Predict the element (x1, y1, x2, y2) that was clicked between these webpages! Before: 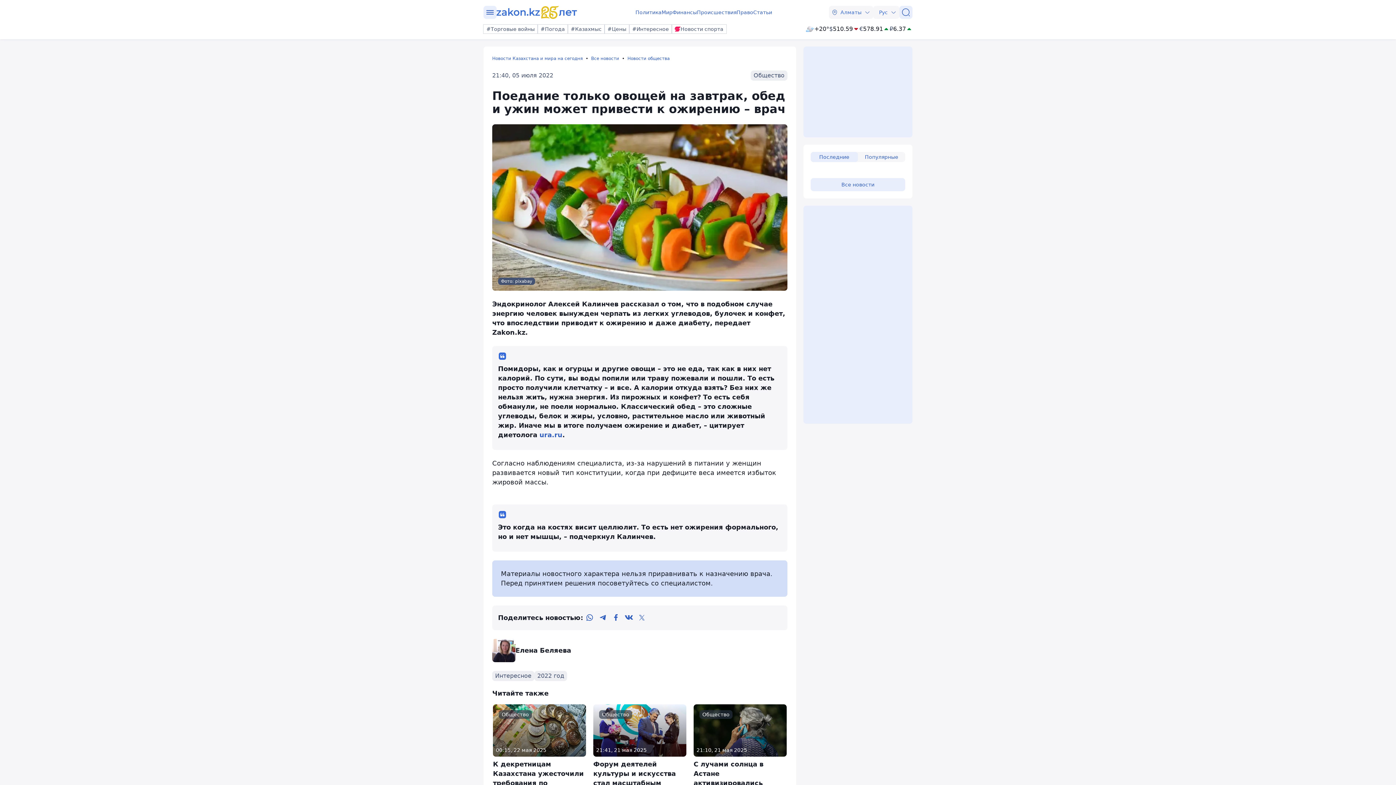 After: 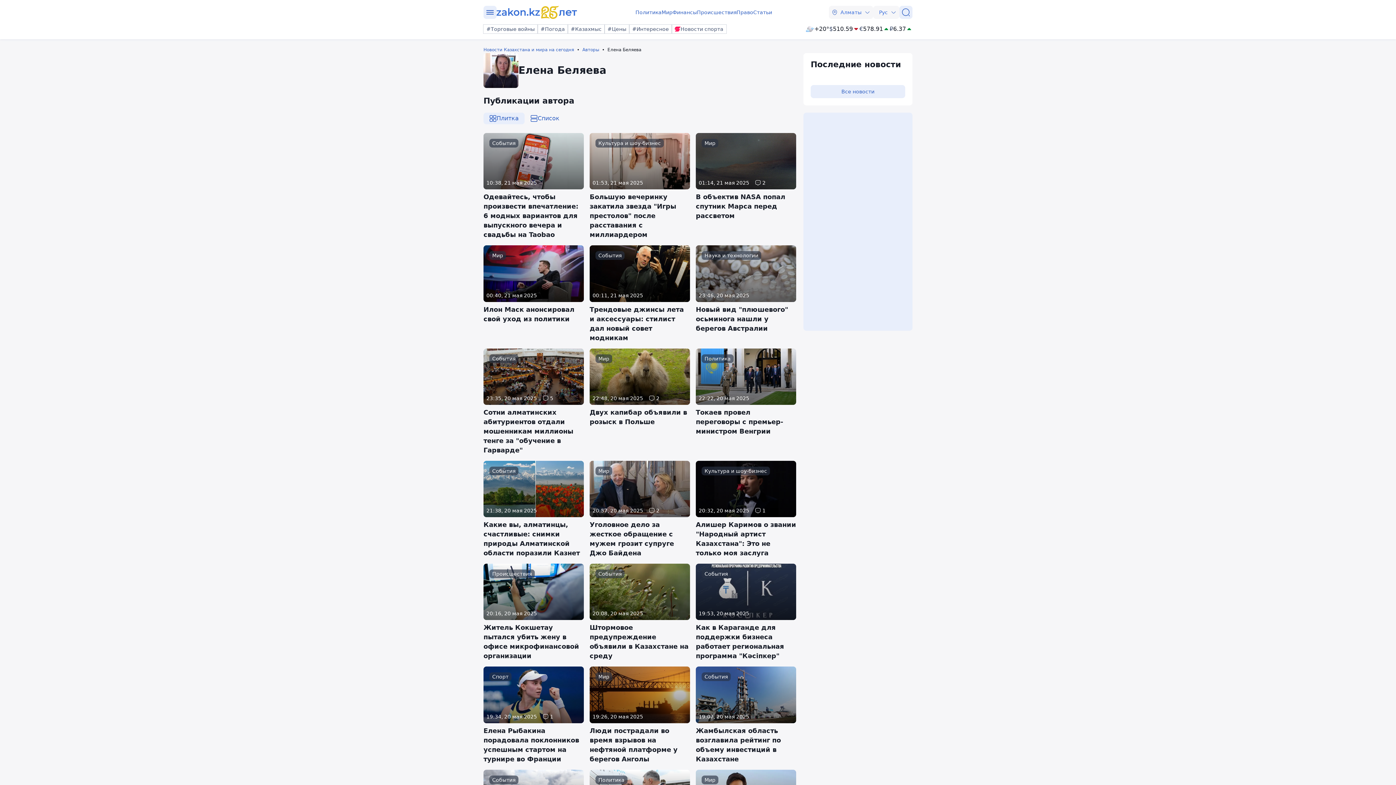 Action: label: Елена Беляева bbox: (492, 639, 571, 662)